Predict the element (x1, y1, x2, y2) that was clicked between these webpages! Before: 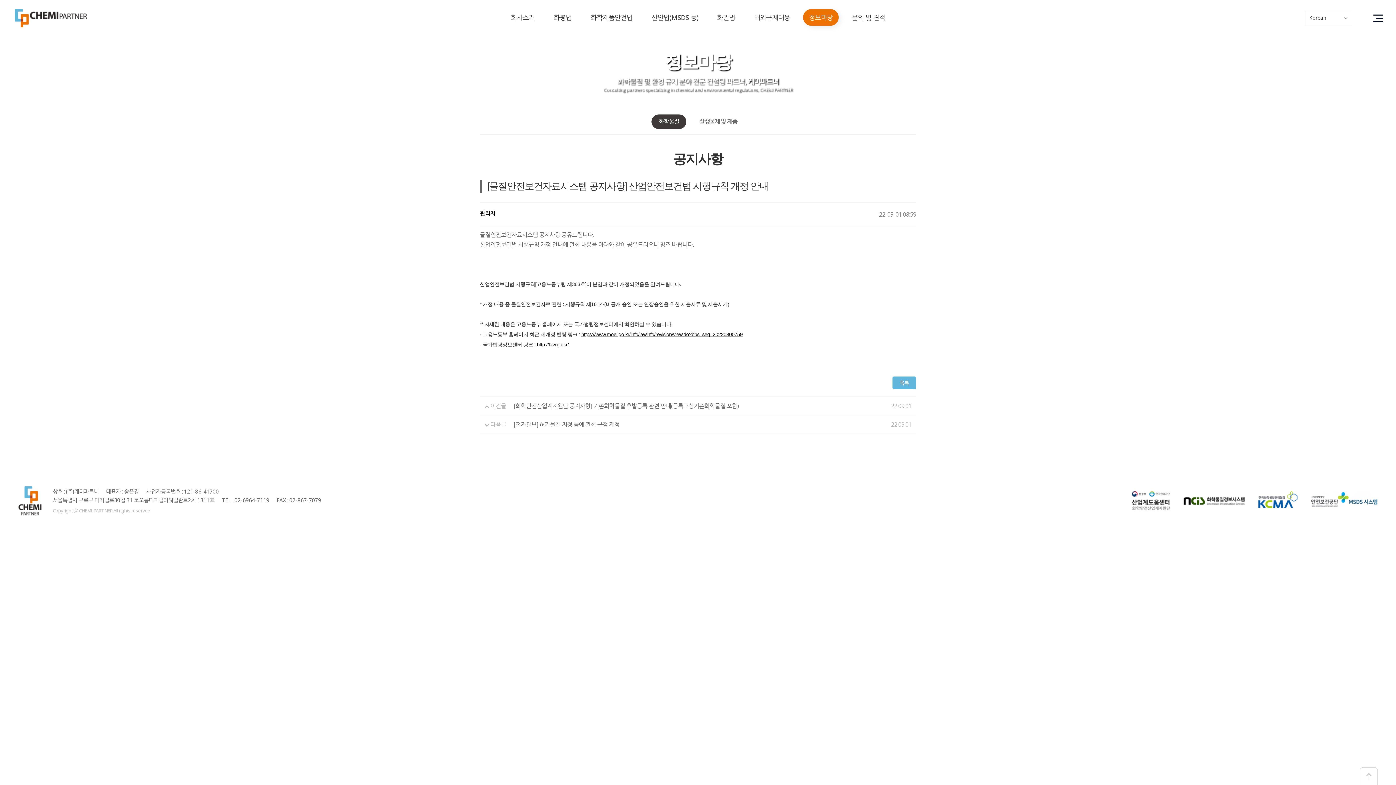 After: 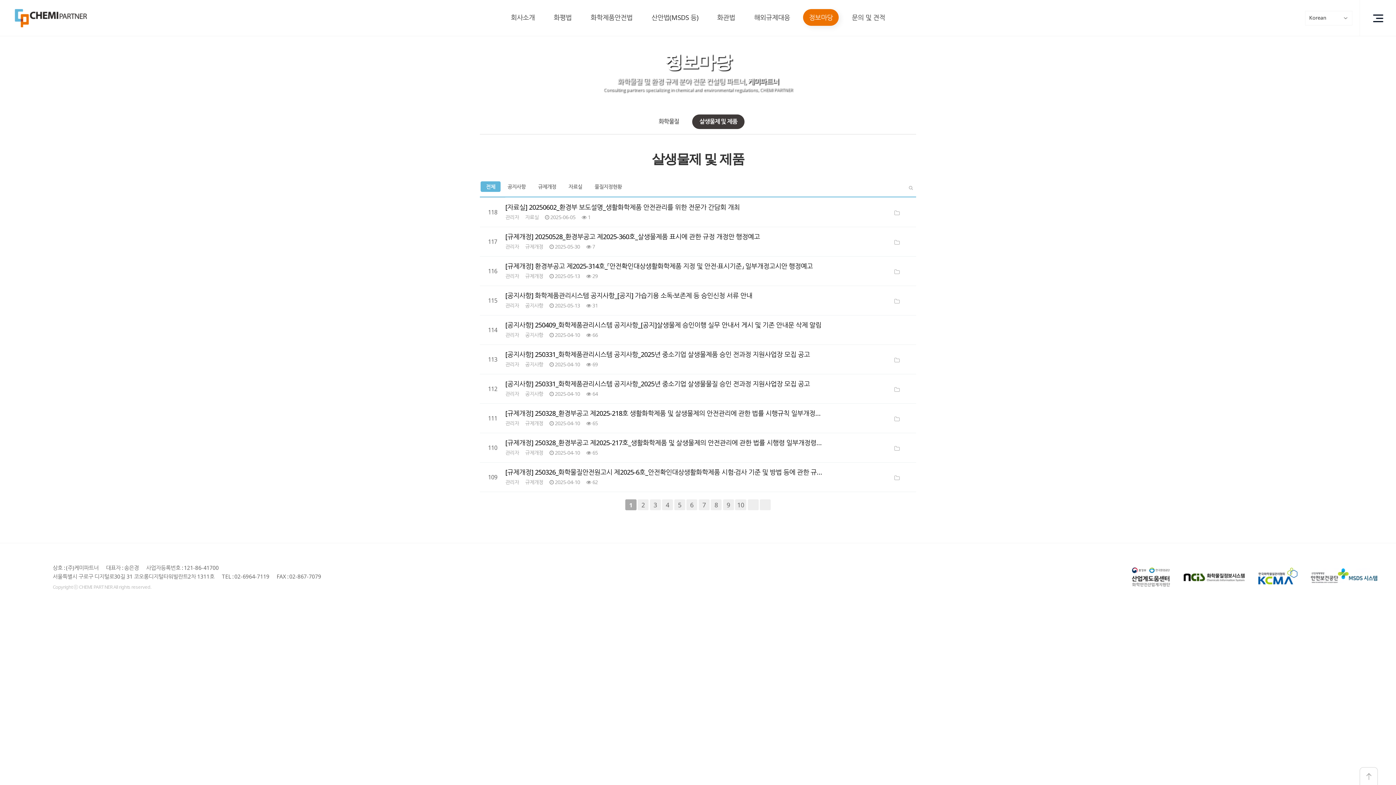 Action: label: 살생물제 및 제품 bbox: (692, 114, 744, 129)